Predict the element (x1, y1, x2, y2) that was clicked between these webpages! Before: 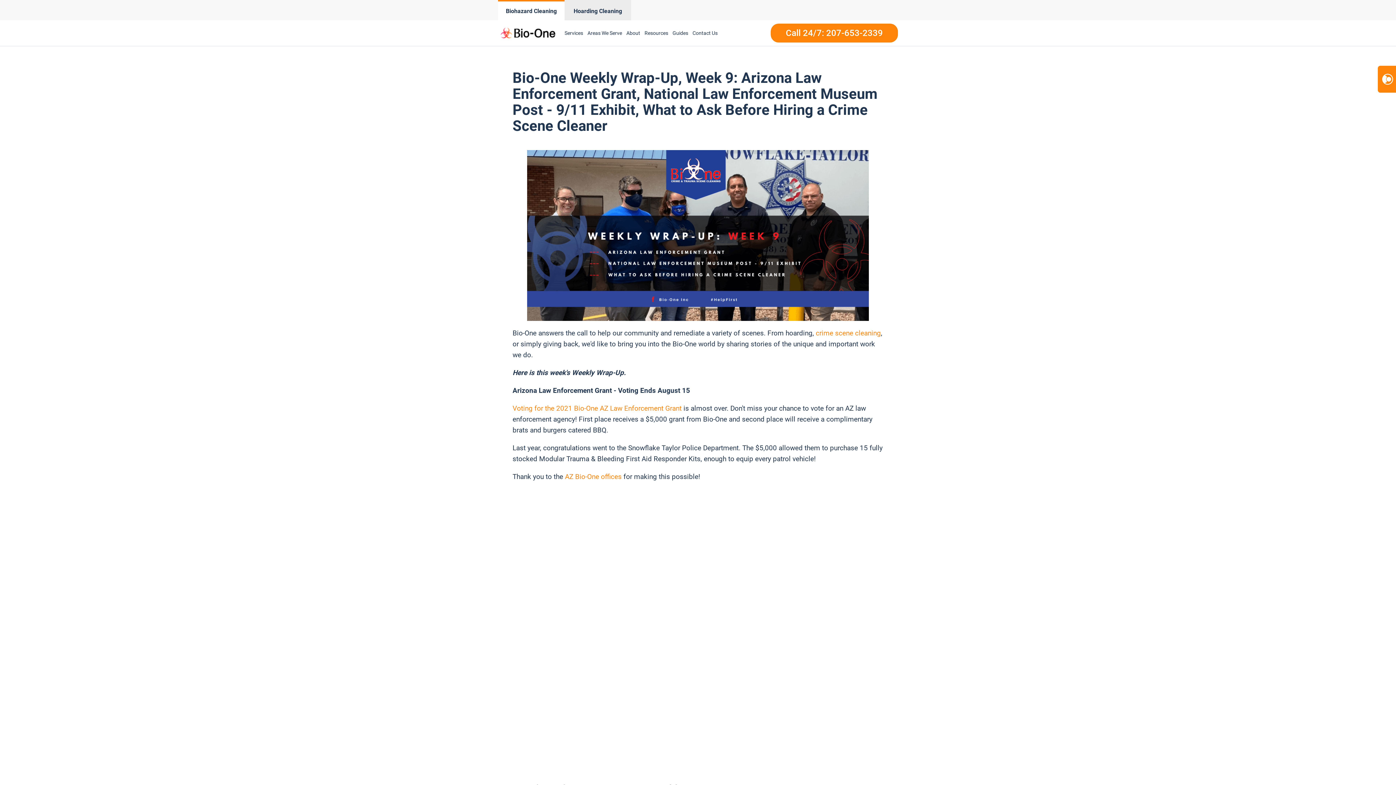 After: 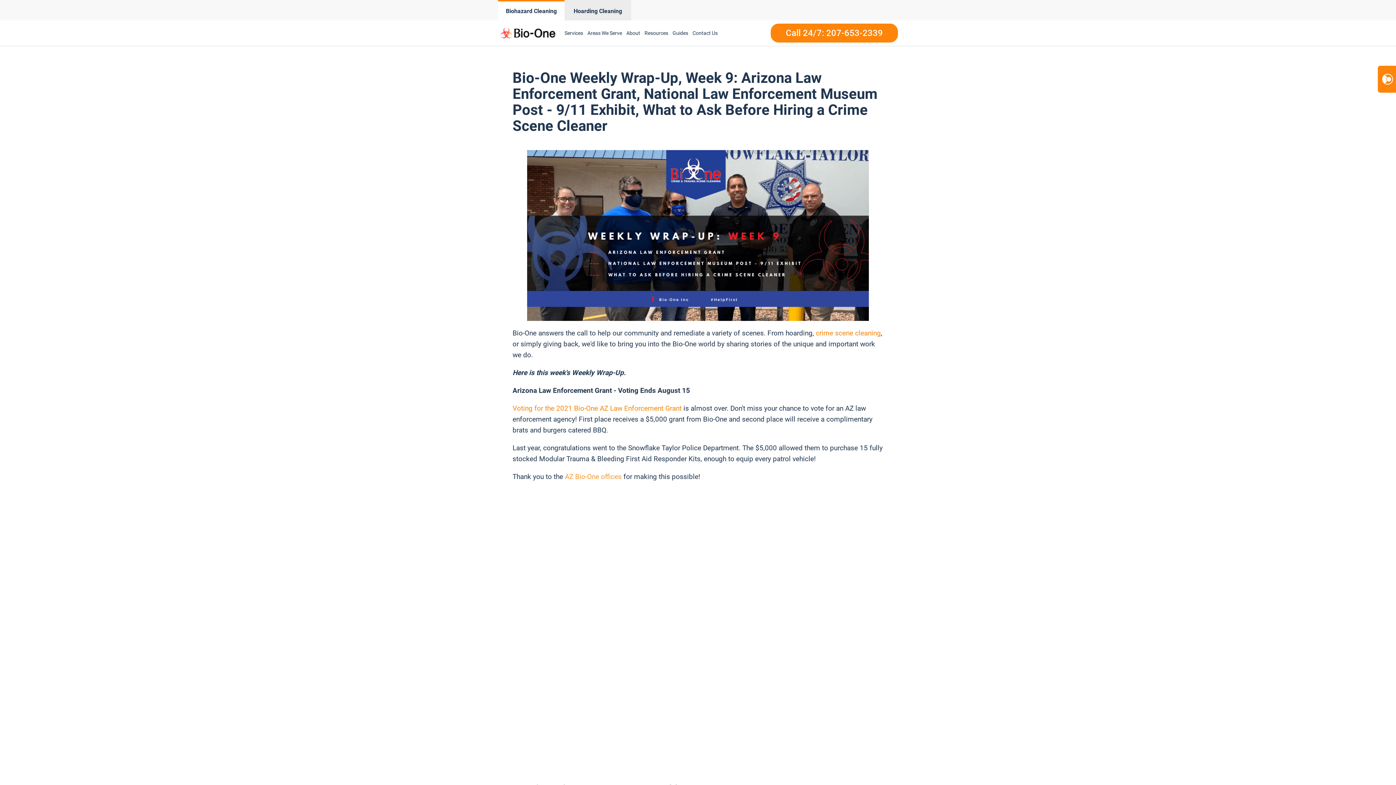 Action: label: AZ Bio-One offices bbox: (565, 472, 621, 481)